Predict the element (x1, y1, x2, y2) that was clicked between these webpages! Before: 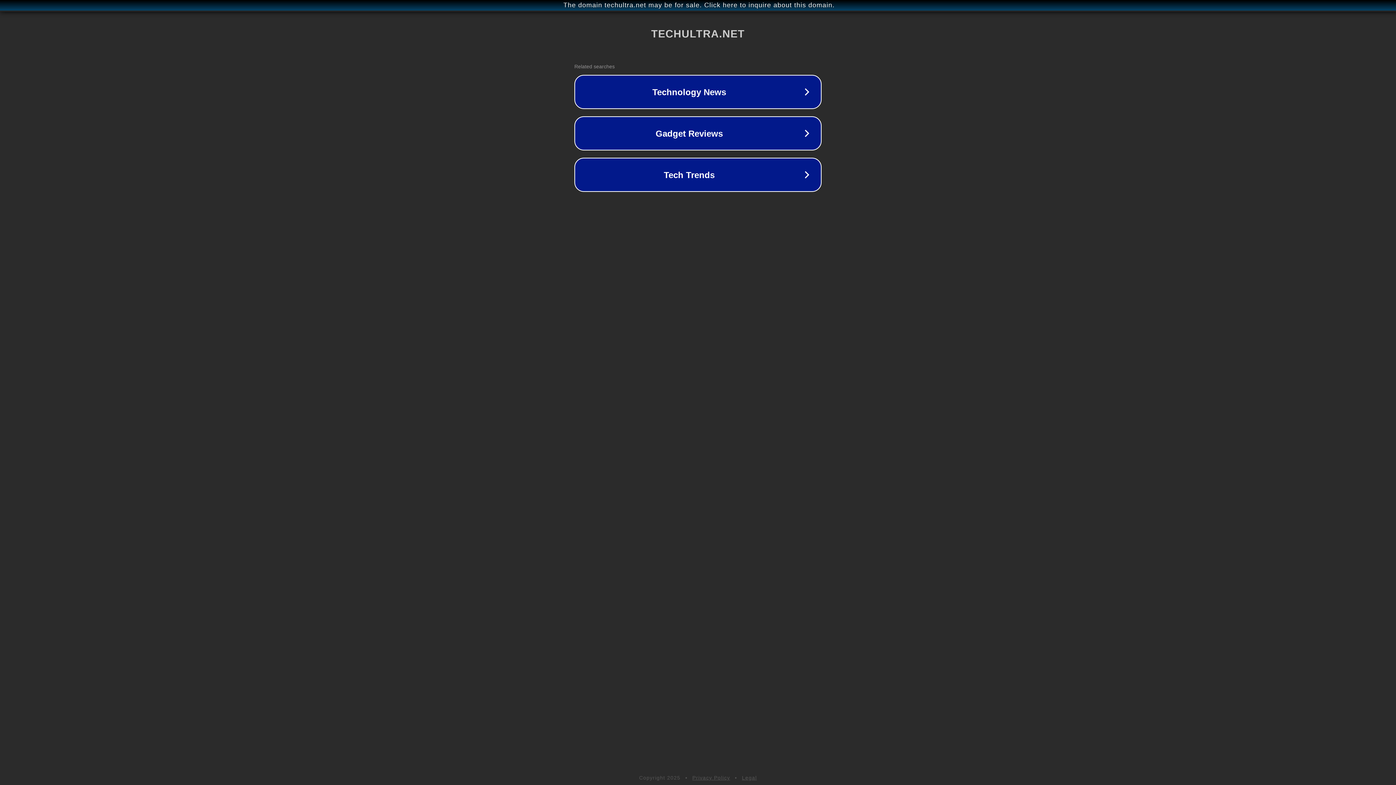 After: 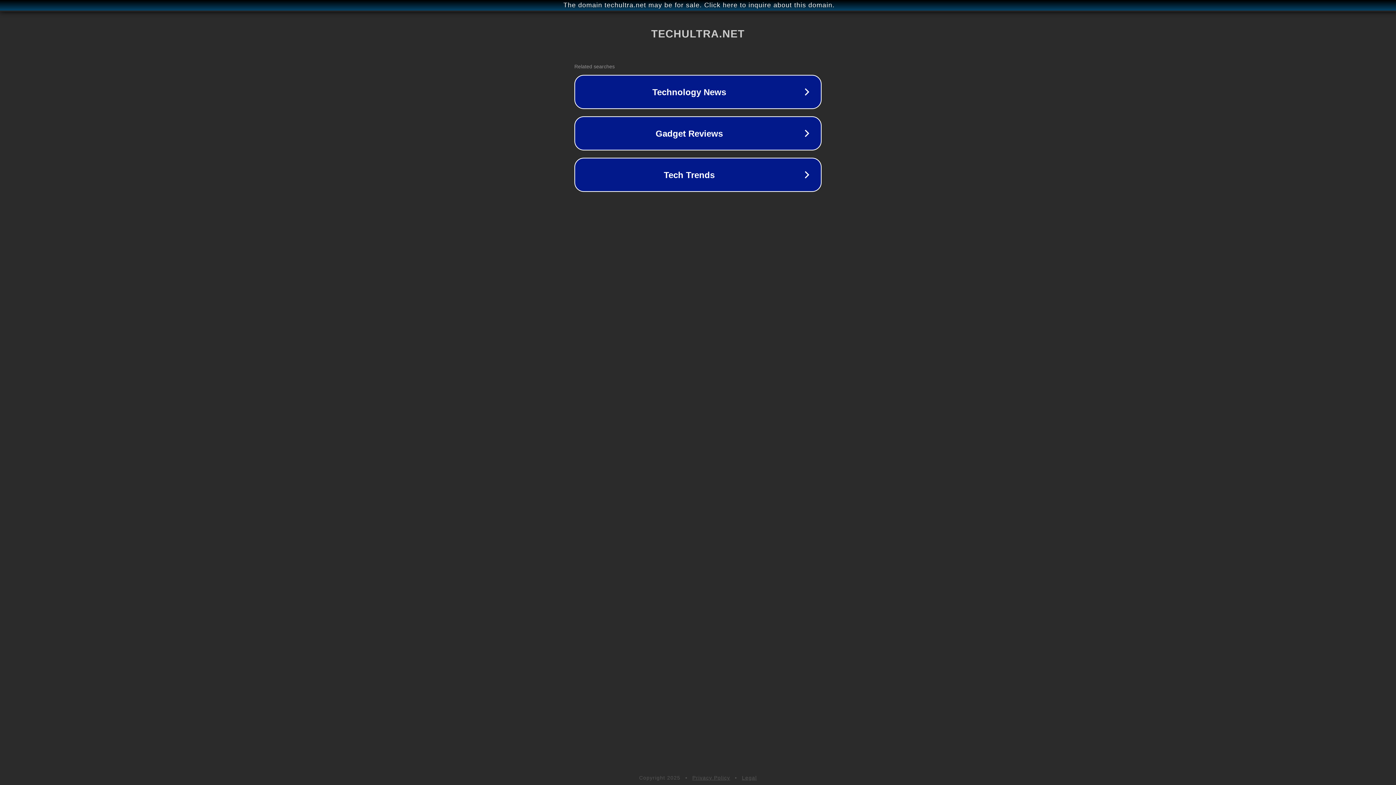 Action: label: Legal bbox: (742, 775, 757, 781)